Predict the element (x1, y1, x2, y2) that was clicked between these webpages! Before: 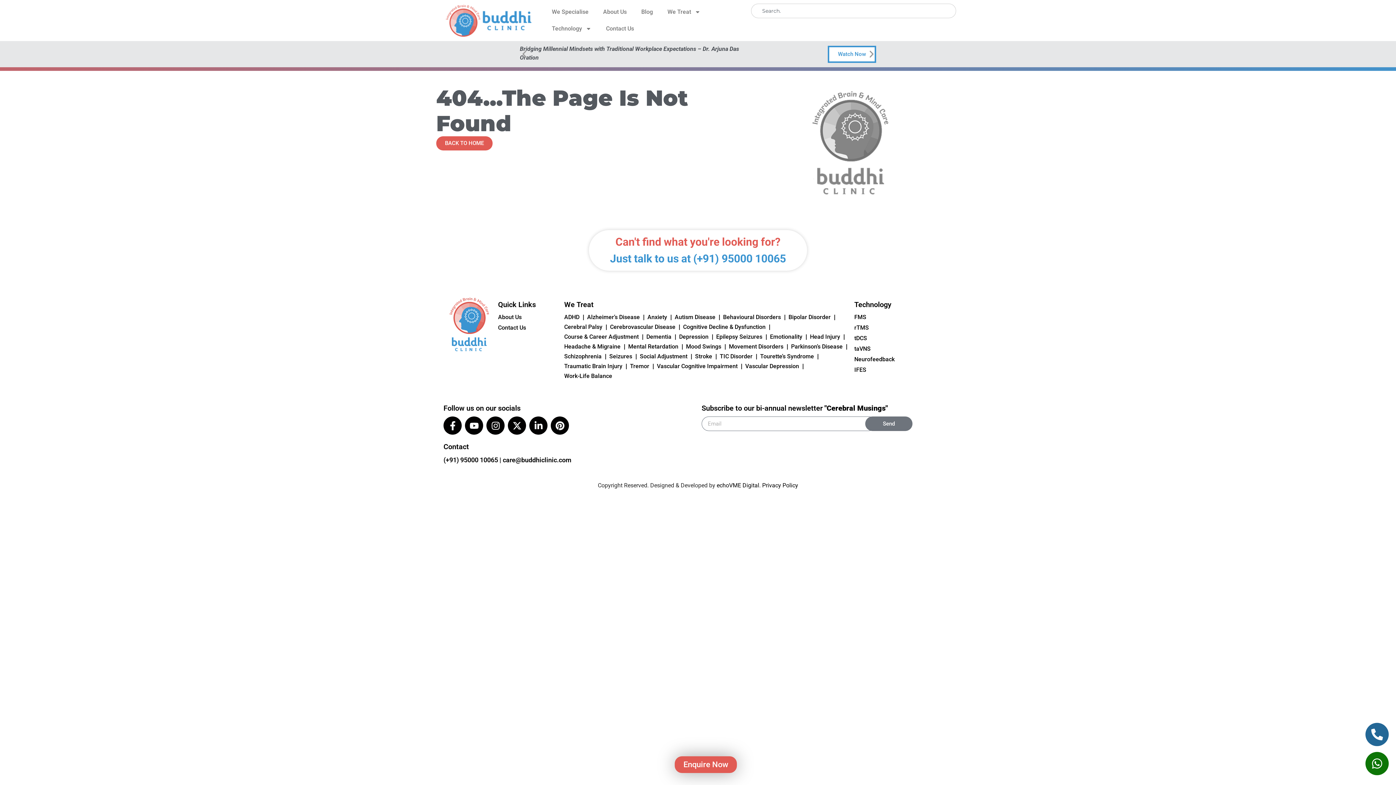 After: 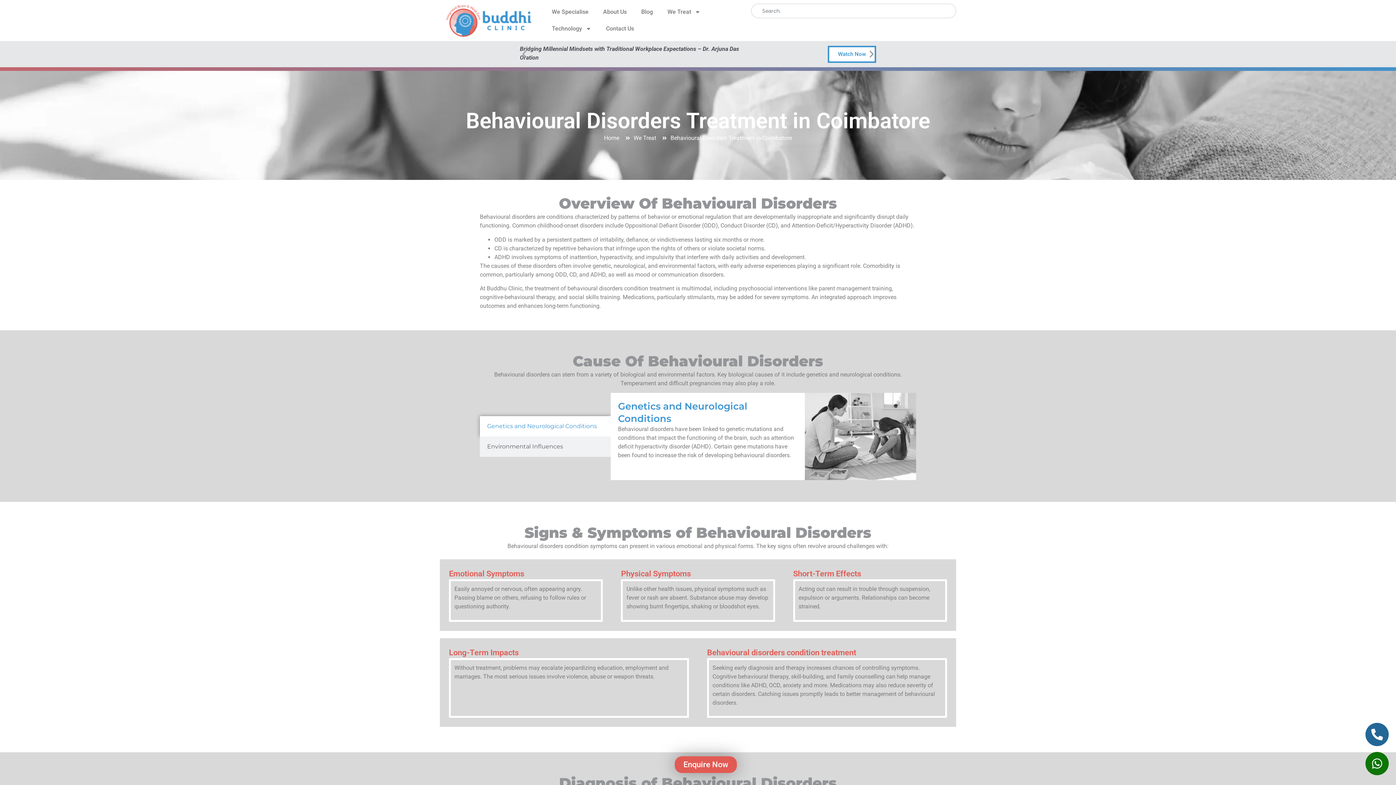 Action: bbox: (723, 313, 781, 321) label: Behavioural Disorders